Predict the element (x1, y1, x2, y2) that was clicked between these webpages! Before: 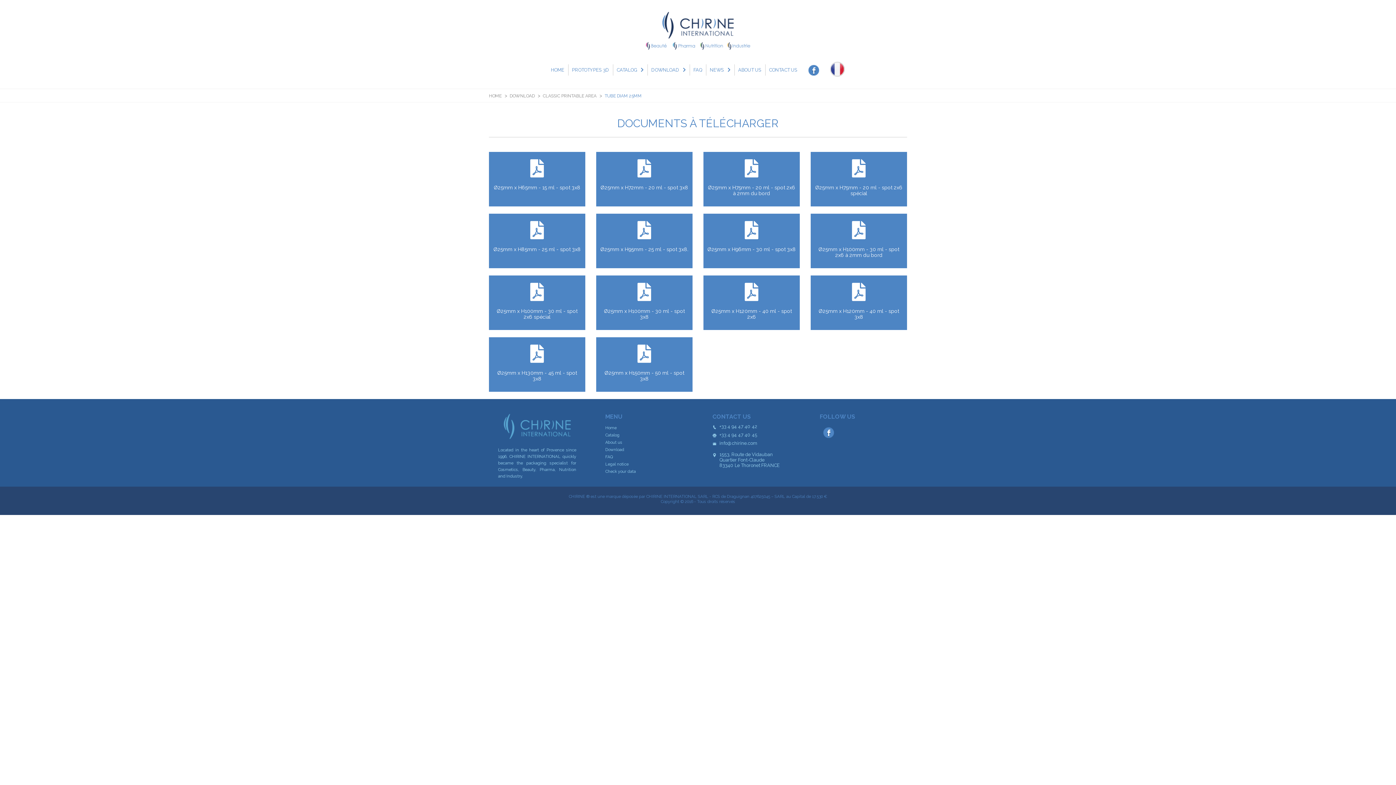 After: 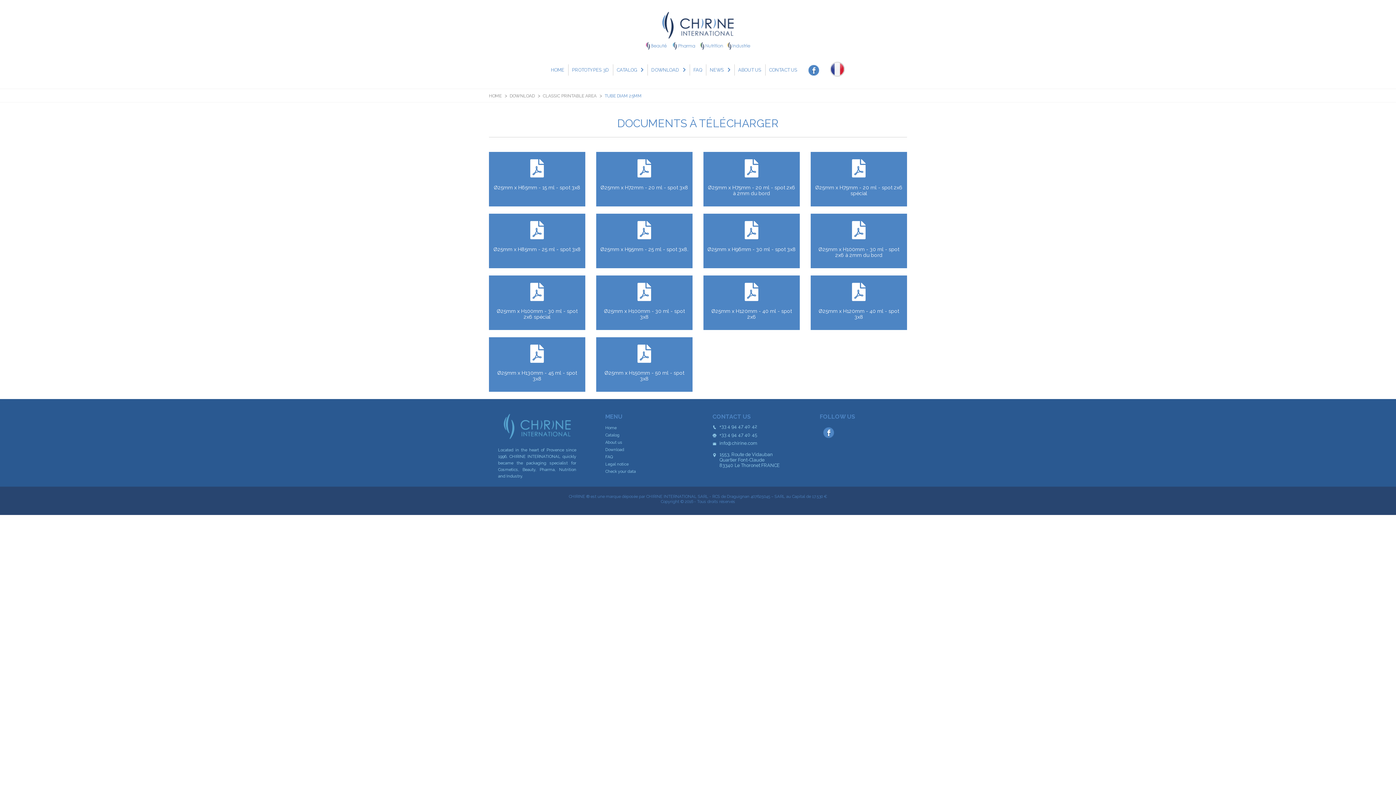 Action: bbox: (703, 152, 800, 206) label: Ø25mm x H75mm - 20 ml - spot 2x6 à 2mm du bord